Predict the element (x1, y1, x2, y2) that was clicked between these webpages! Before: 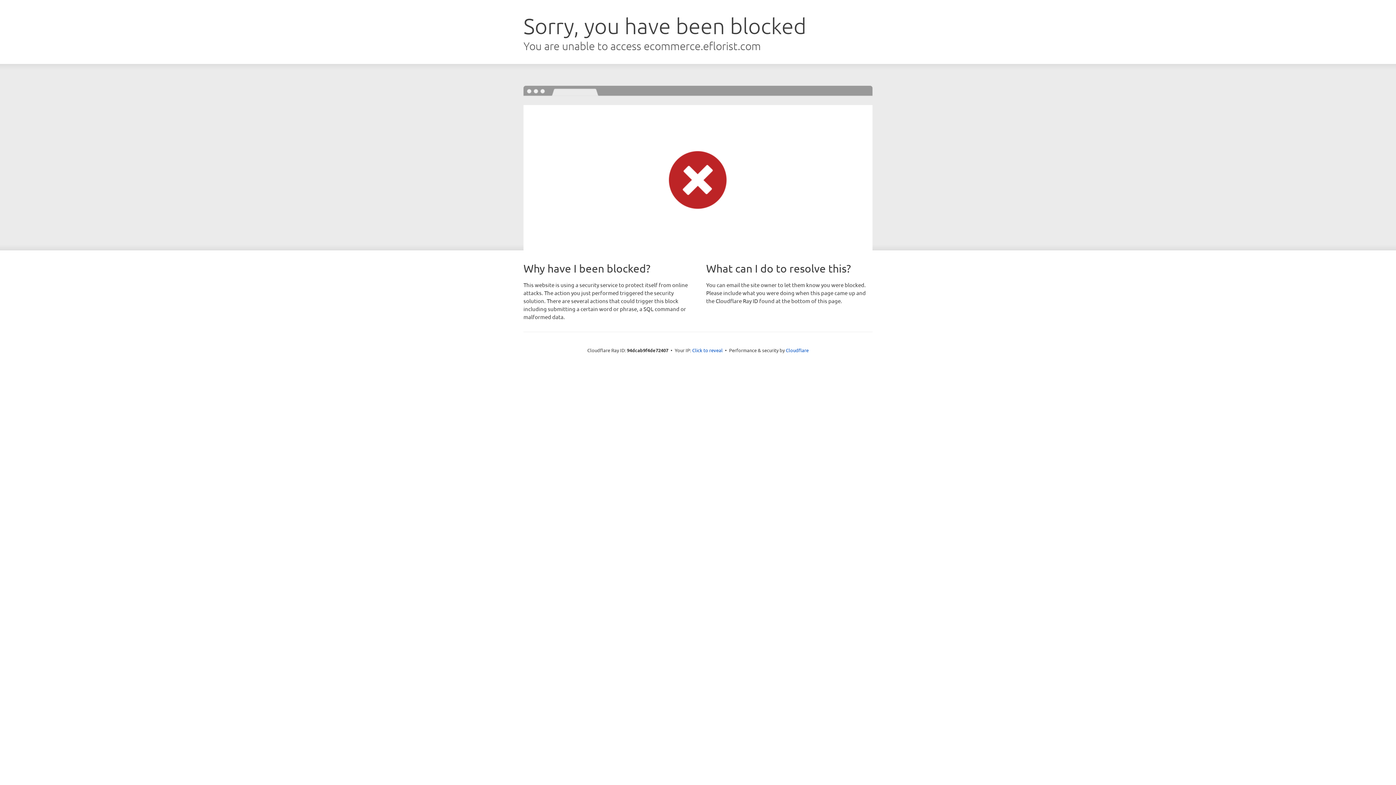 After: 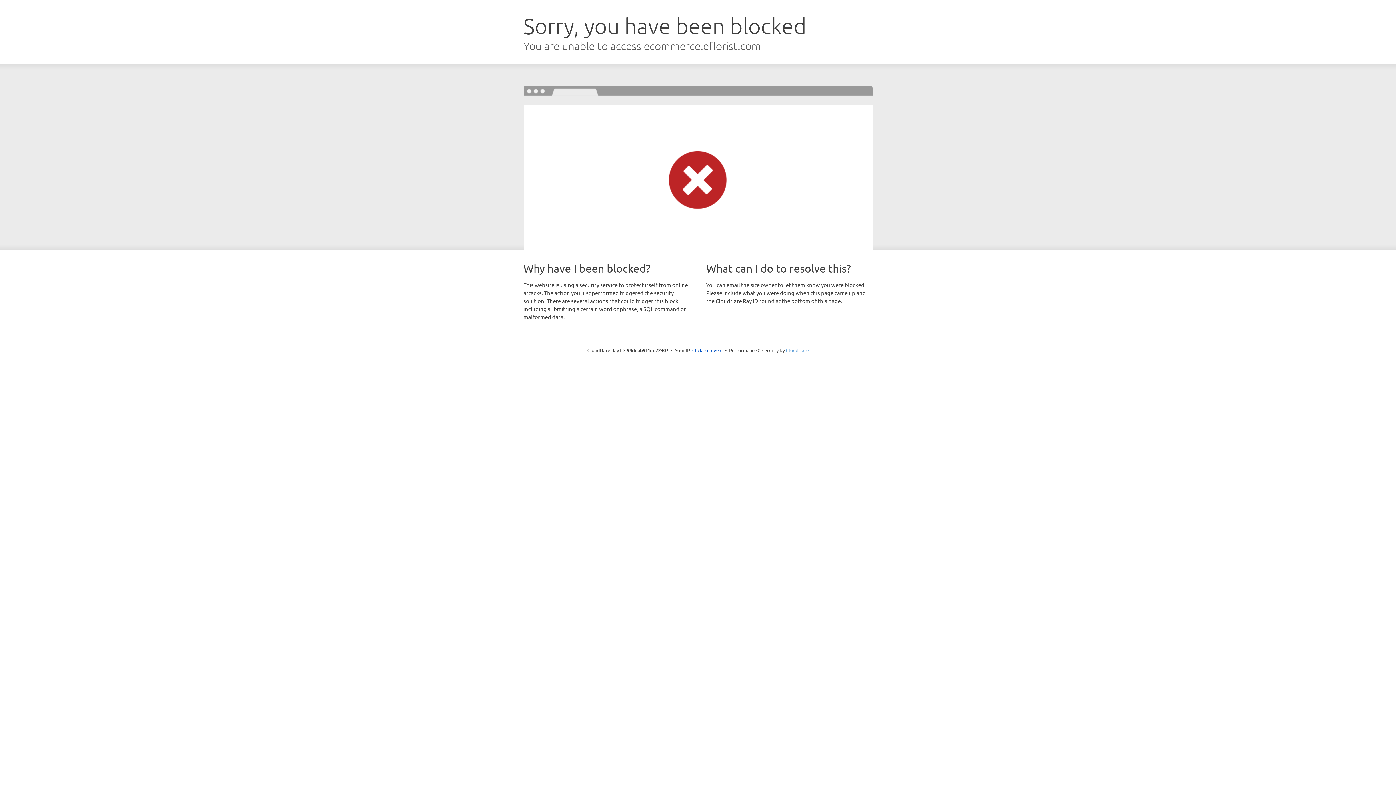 Action: label: Cloudflare bbox: (786, 347, 808, 353)